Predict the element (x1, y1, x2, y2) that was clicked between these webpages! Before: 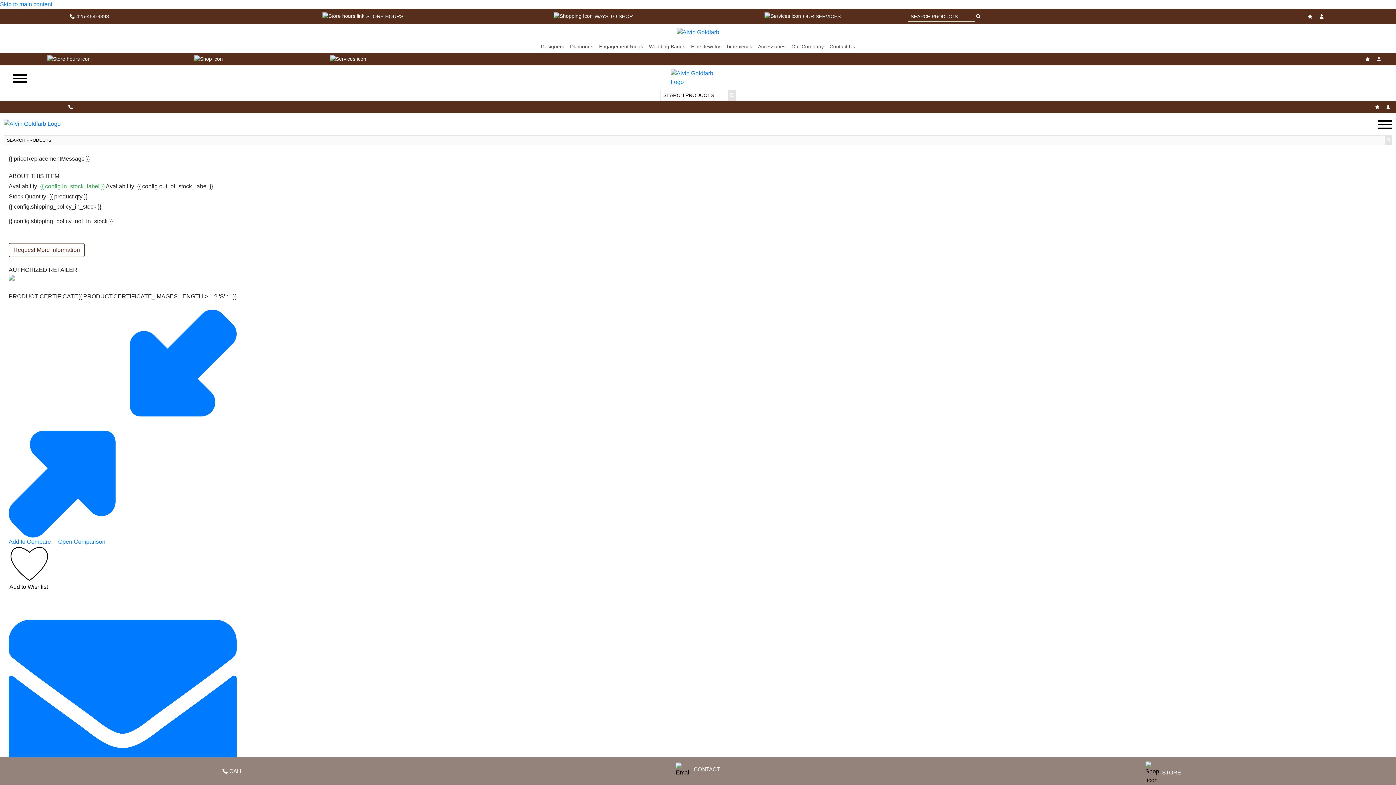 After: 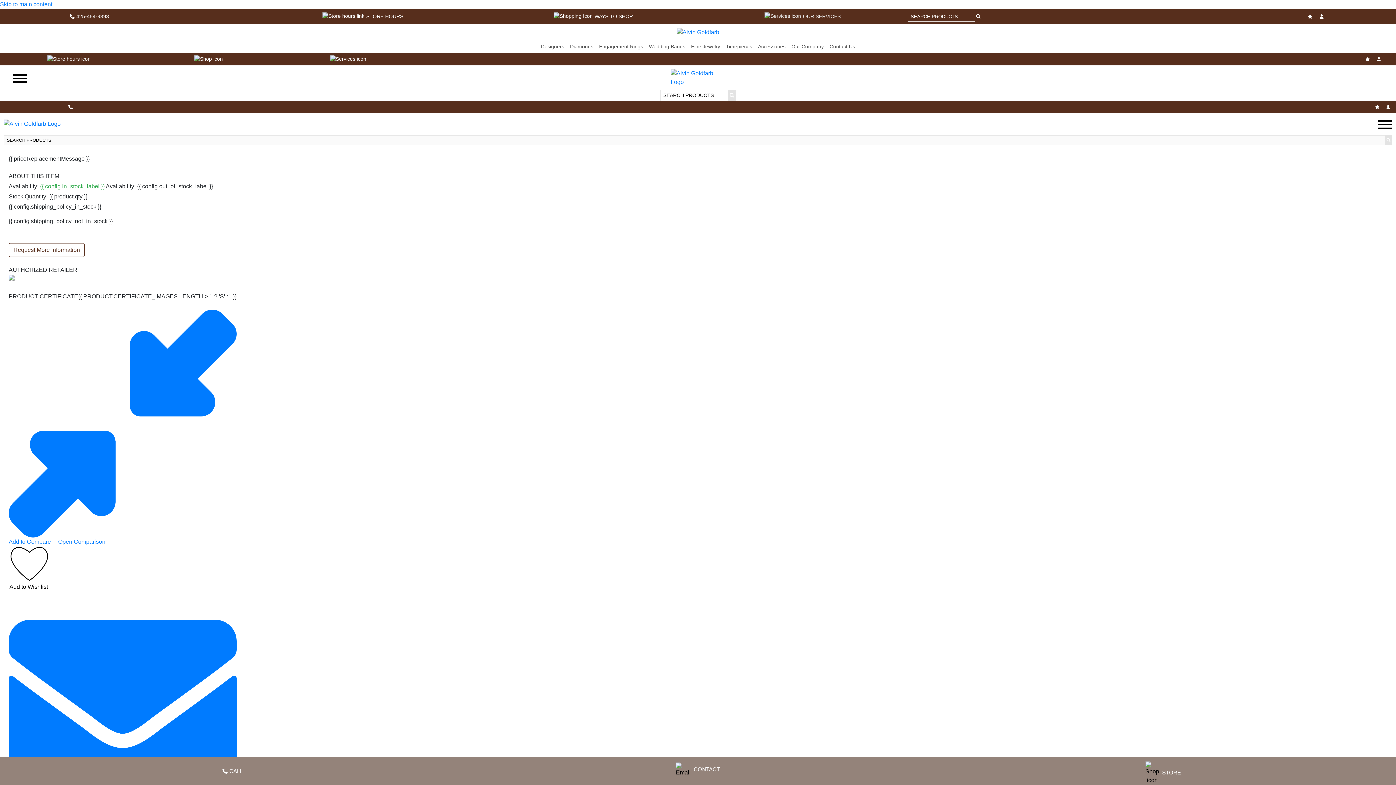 Action: bbox: (764, 12, 840, 20) label: OUR SERVICES